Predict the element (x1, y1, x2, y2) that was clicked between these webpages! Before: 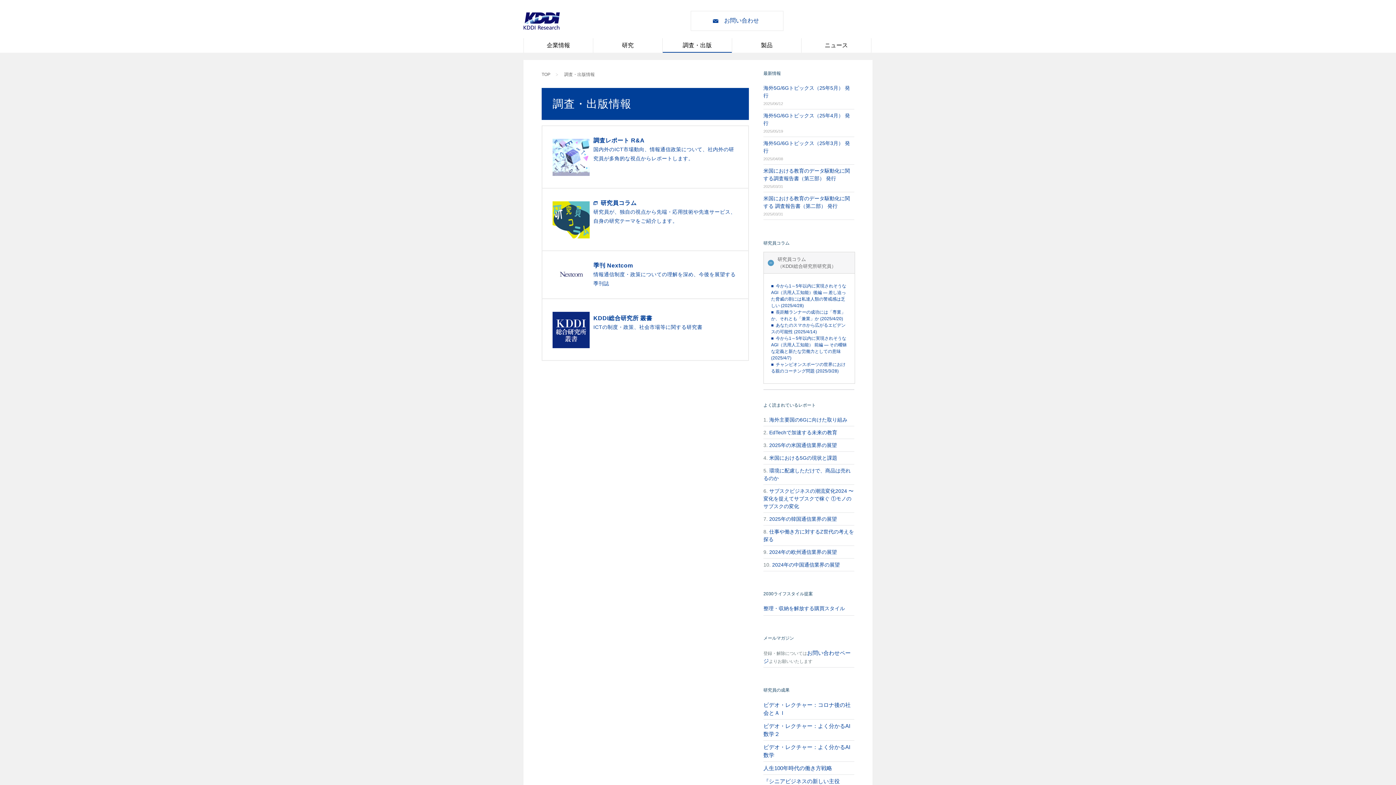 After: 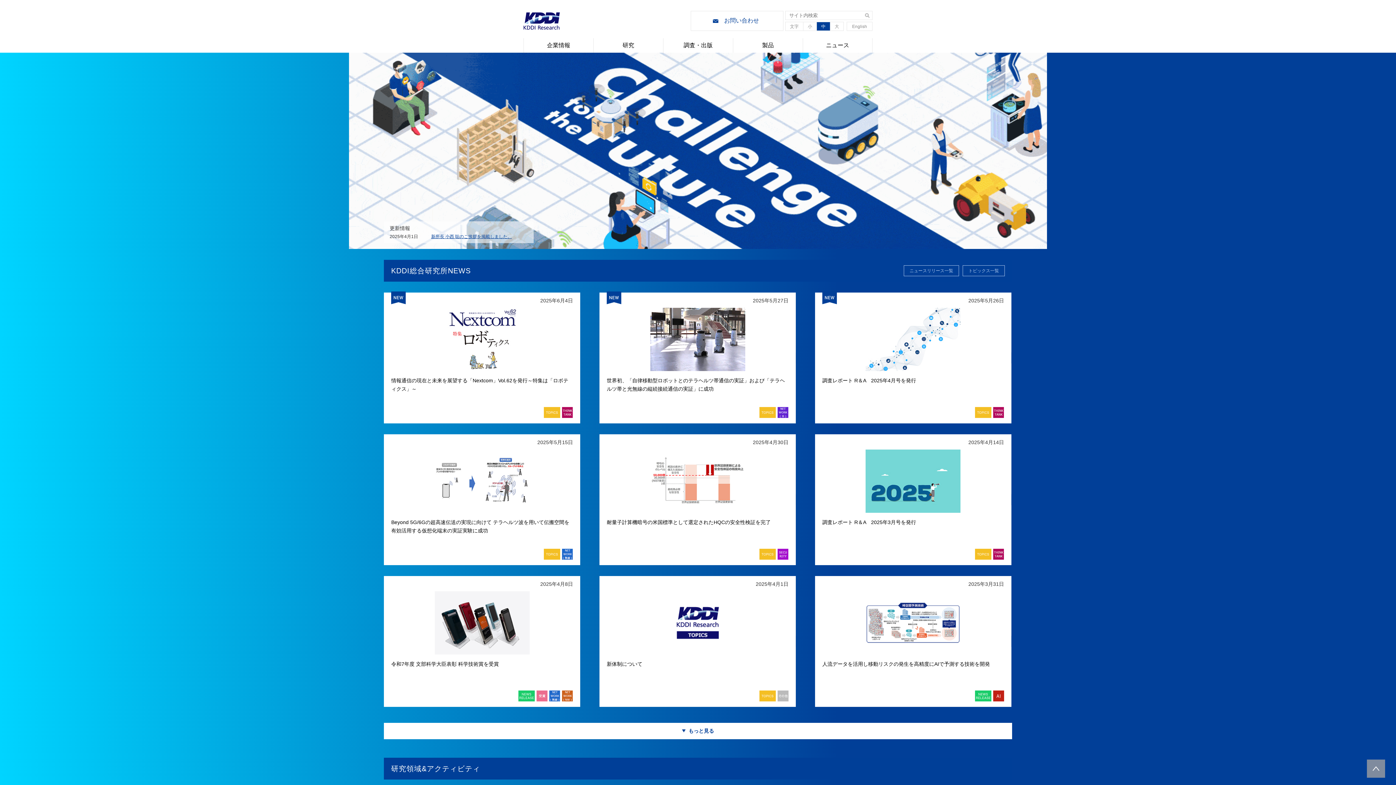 Action: bbox: (523, 10, 560, 30)